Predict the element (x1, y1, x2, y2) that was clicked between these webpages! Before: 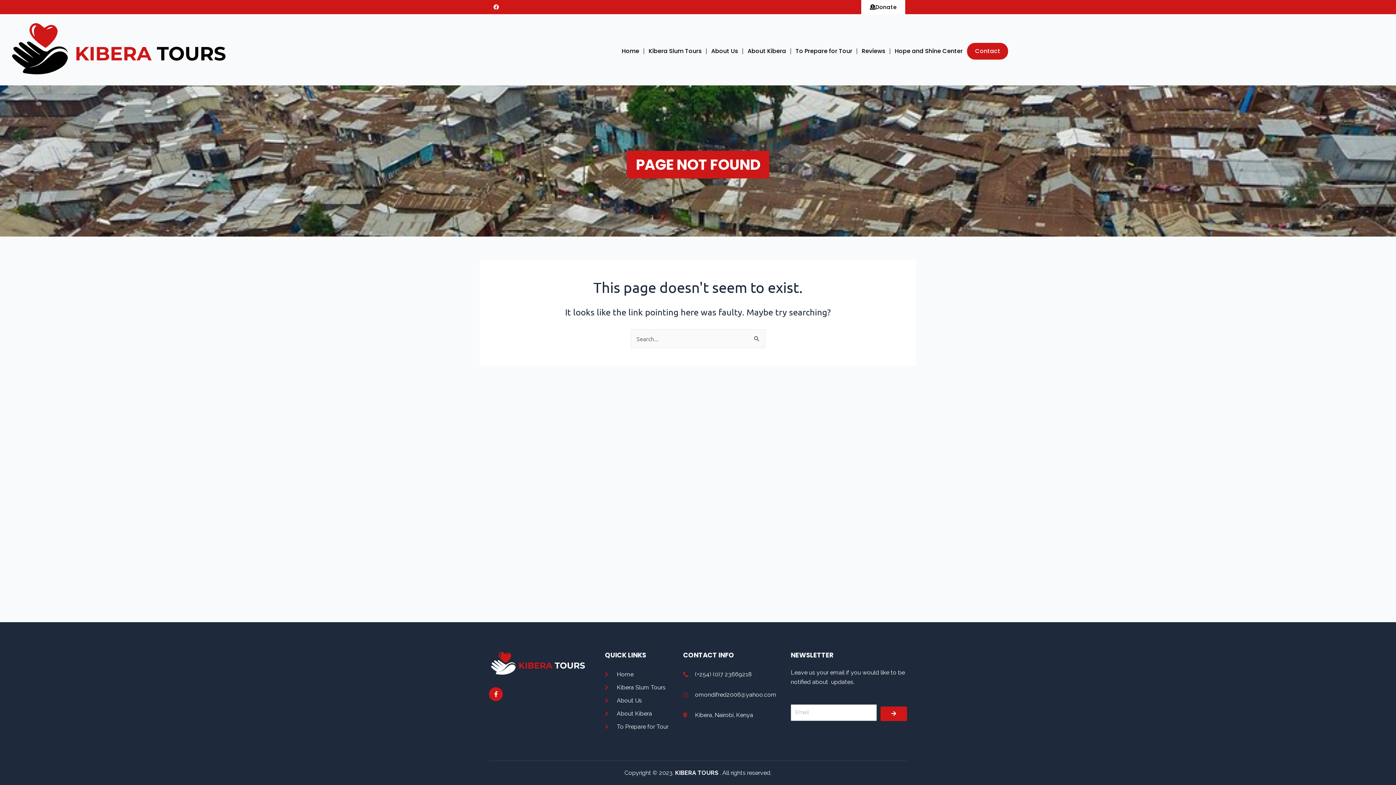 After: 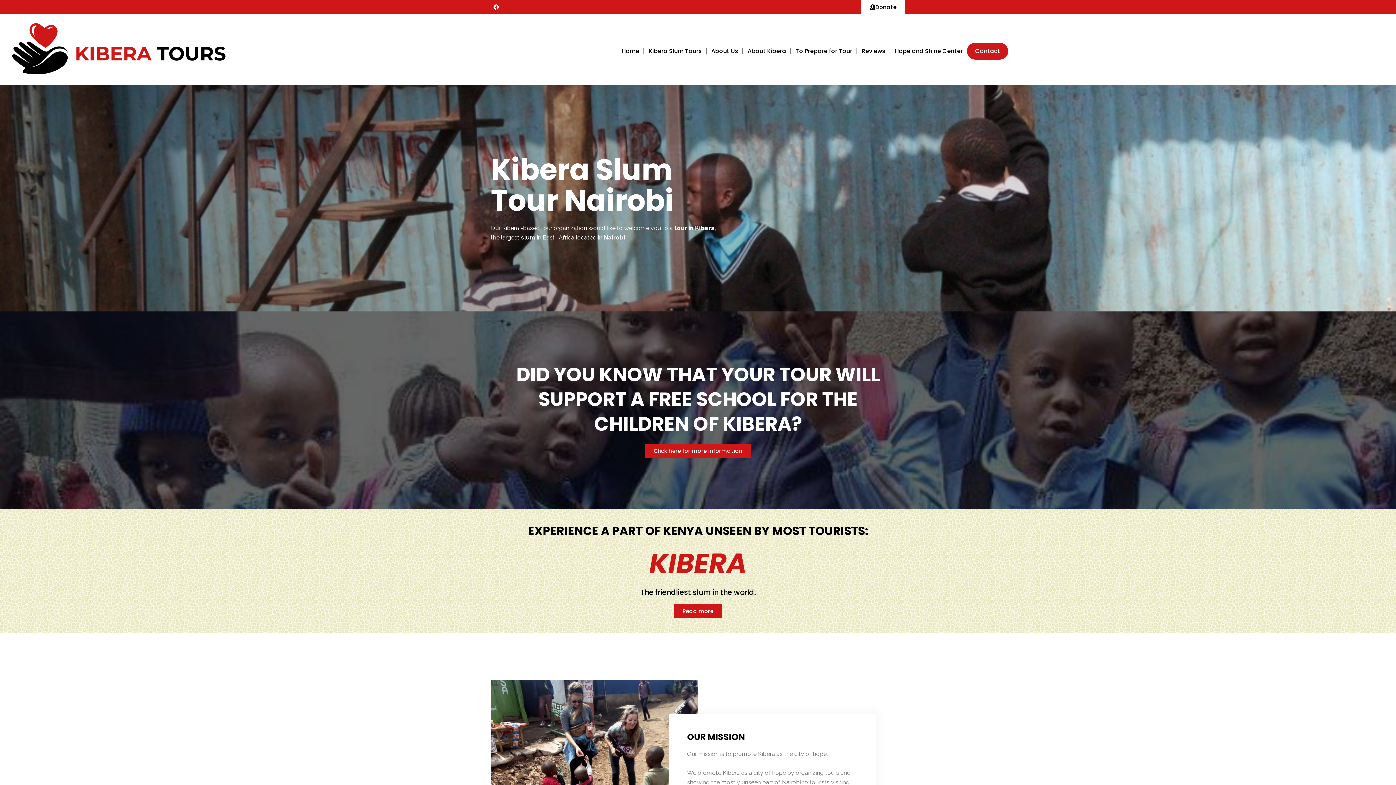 Action: bbox: (7, 21, 229, 78)